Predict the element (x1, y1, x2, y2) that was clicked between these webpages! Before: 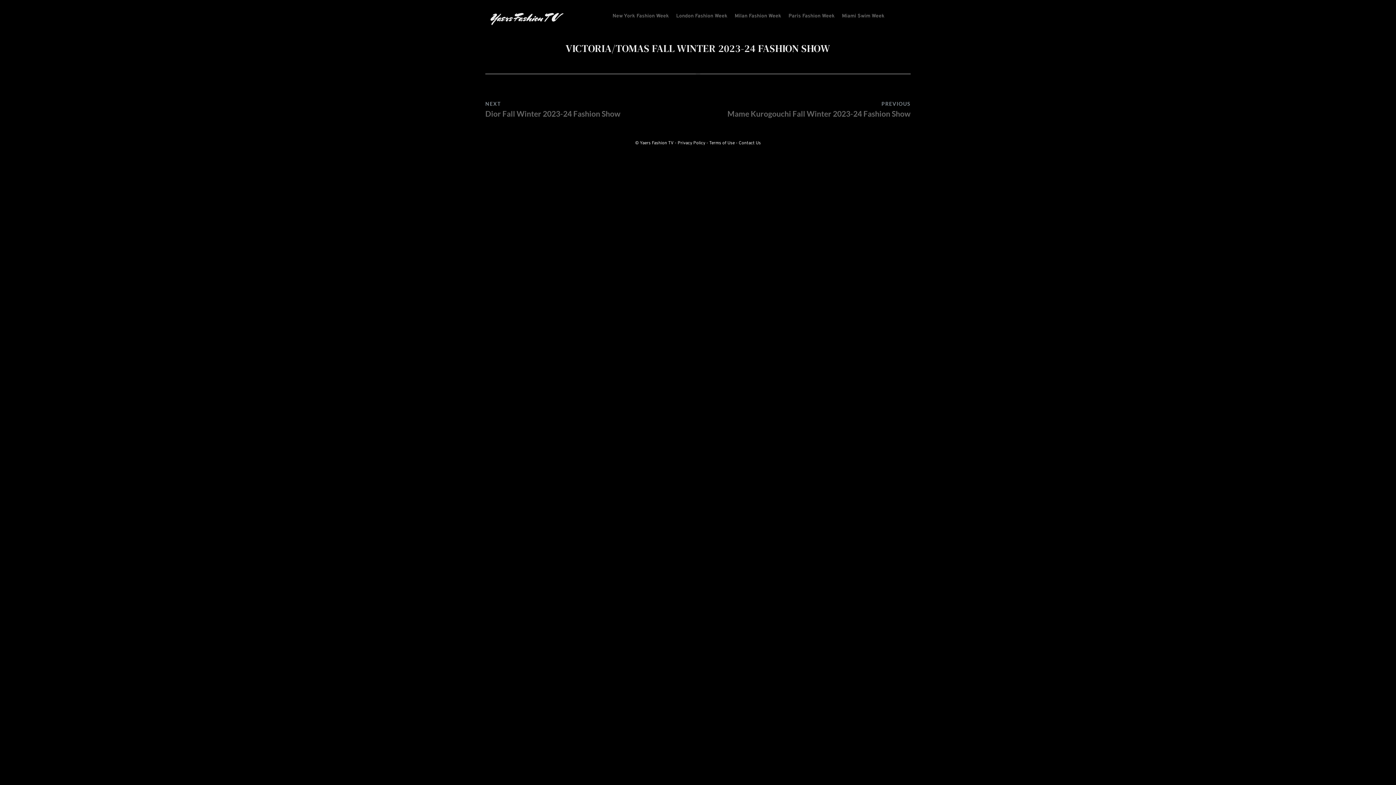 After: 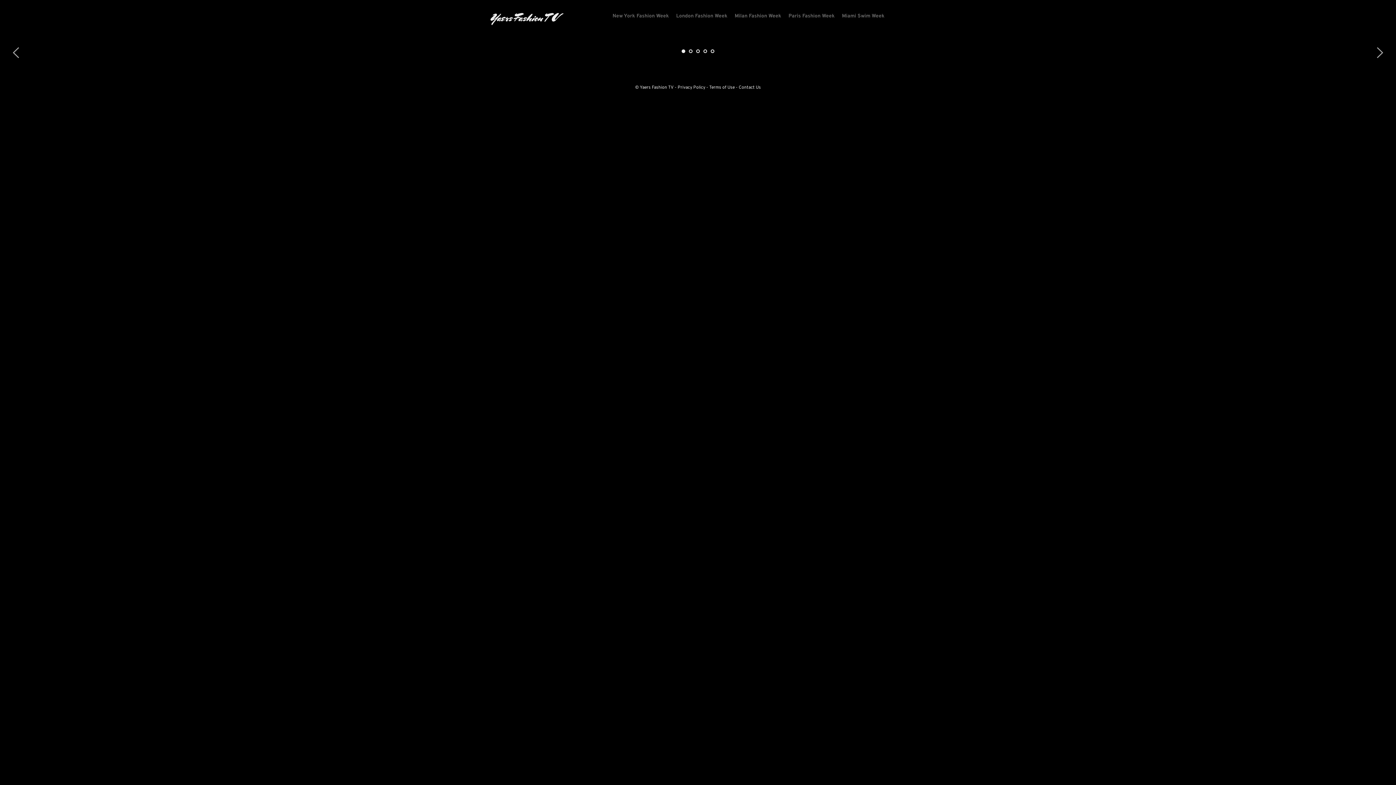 Action: bbox: (490, 10, 556, 25) label: Yaers Fashion TV